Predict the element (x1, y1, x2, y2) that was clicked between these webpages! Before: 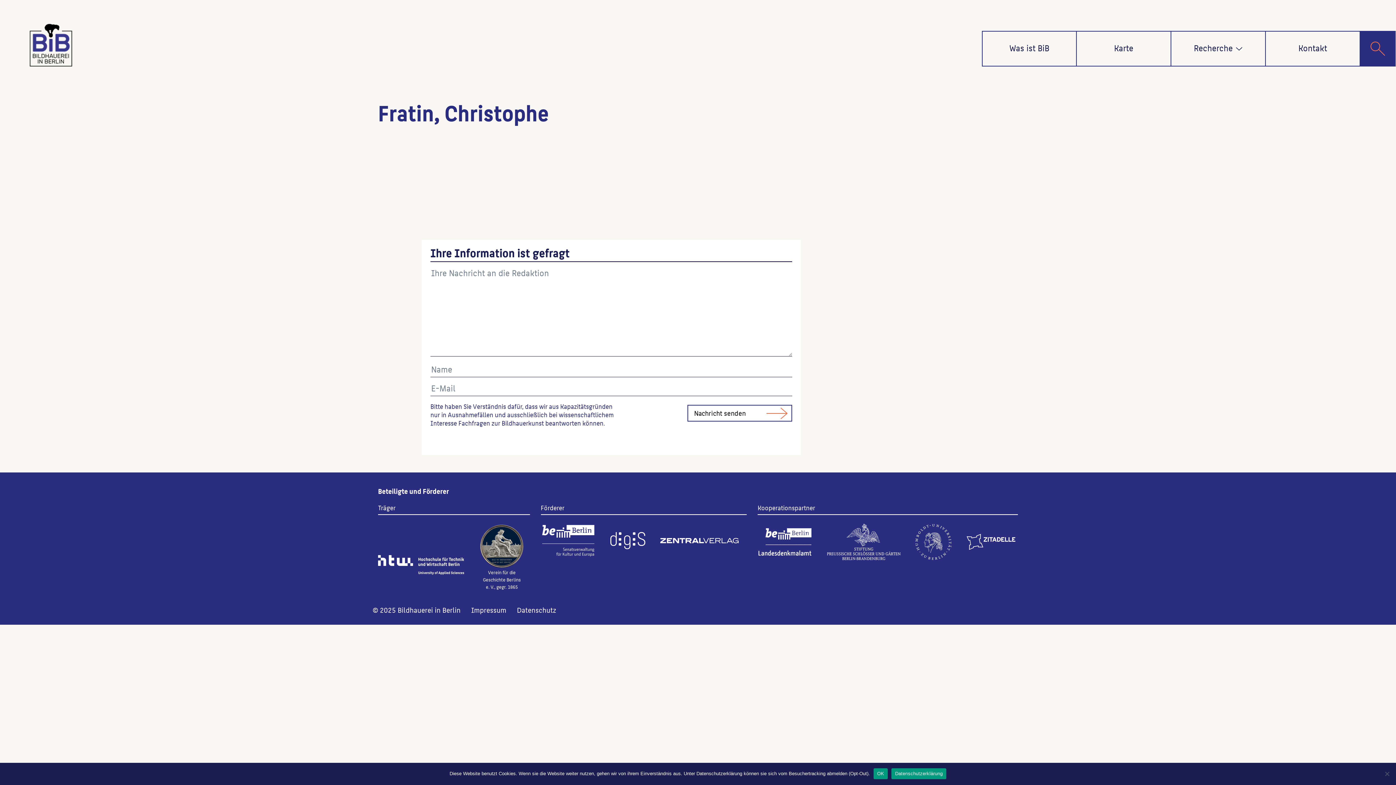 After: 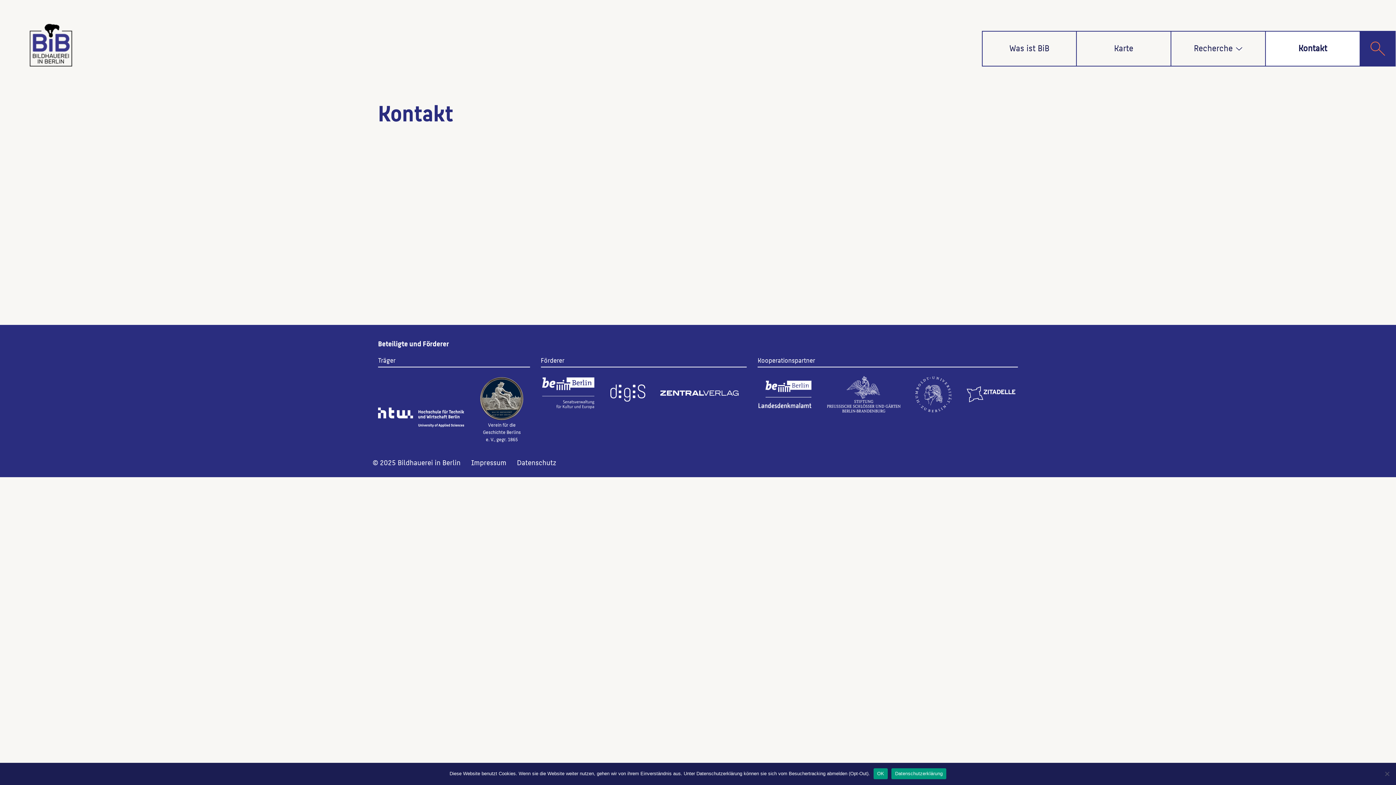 Action: bbox: (1266, 31, 1360, 65) label: Kontakt